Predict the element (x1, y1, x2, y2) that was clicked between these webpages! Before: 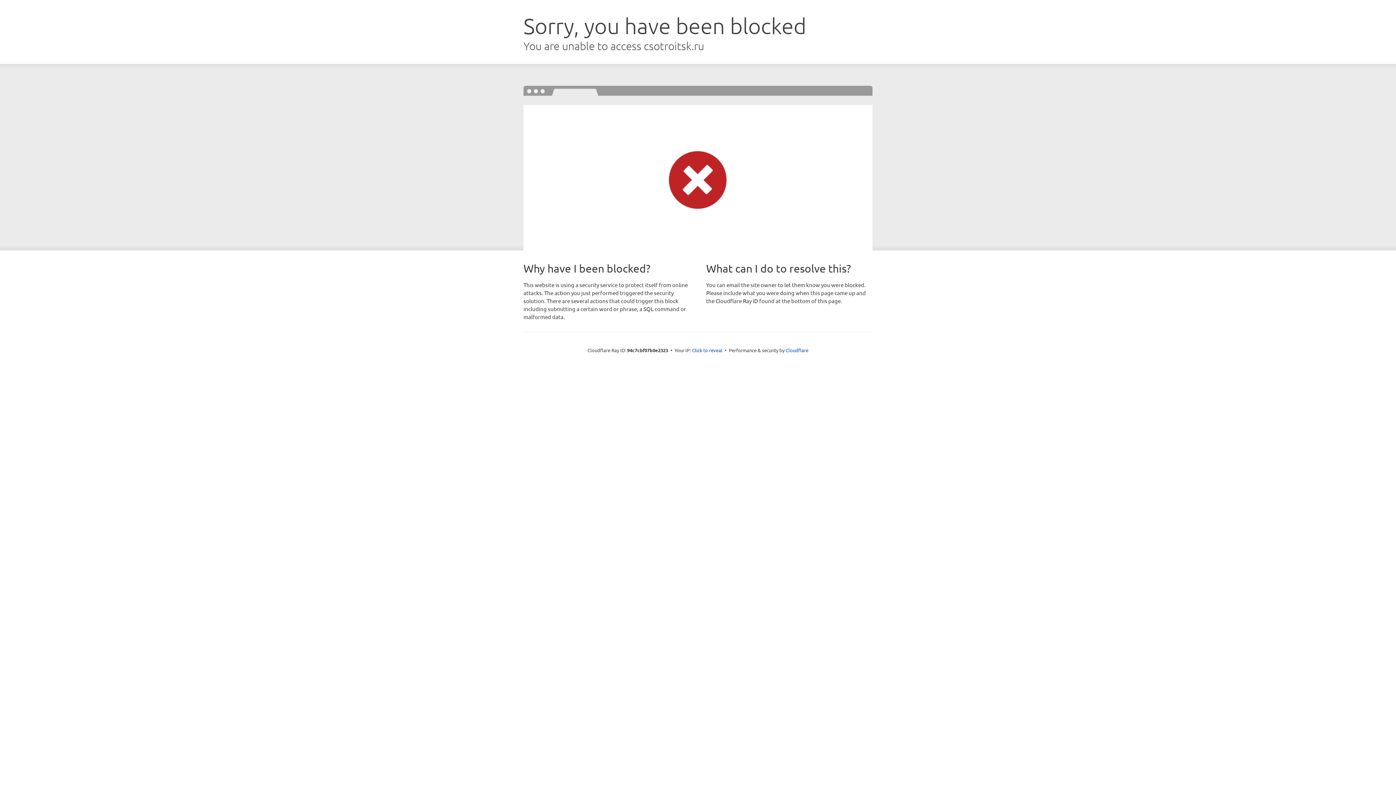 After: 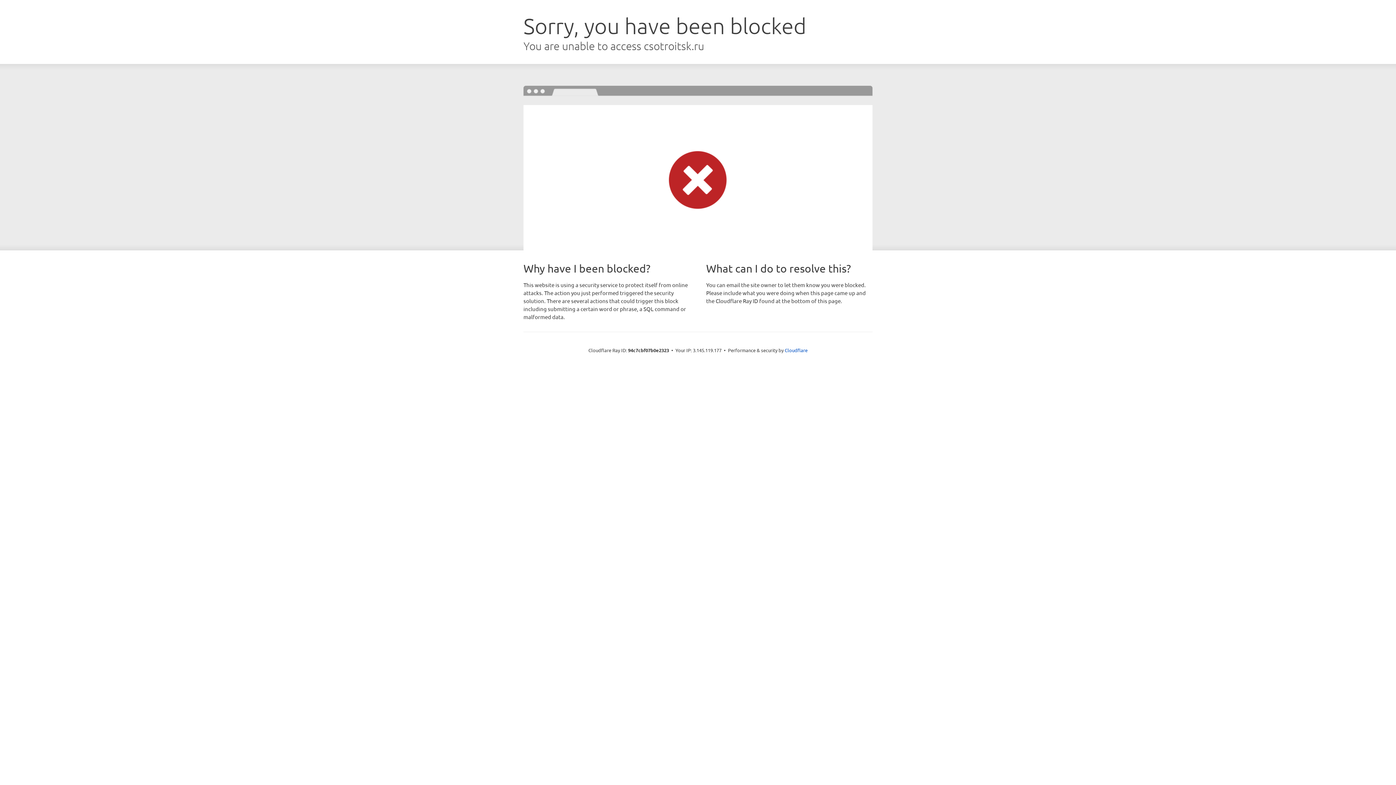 Action: label: Click to reveal bbox: (692, 346, 722, 353)